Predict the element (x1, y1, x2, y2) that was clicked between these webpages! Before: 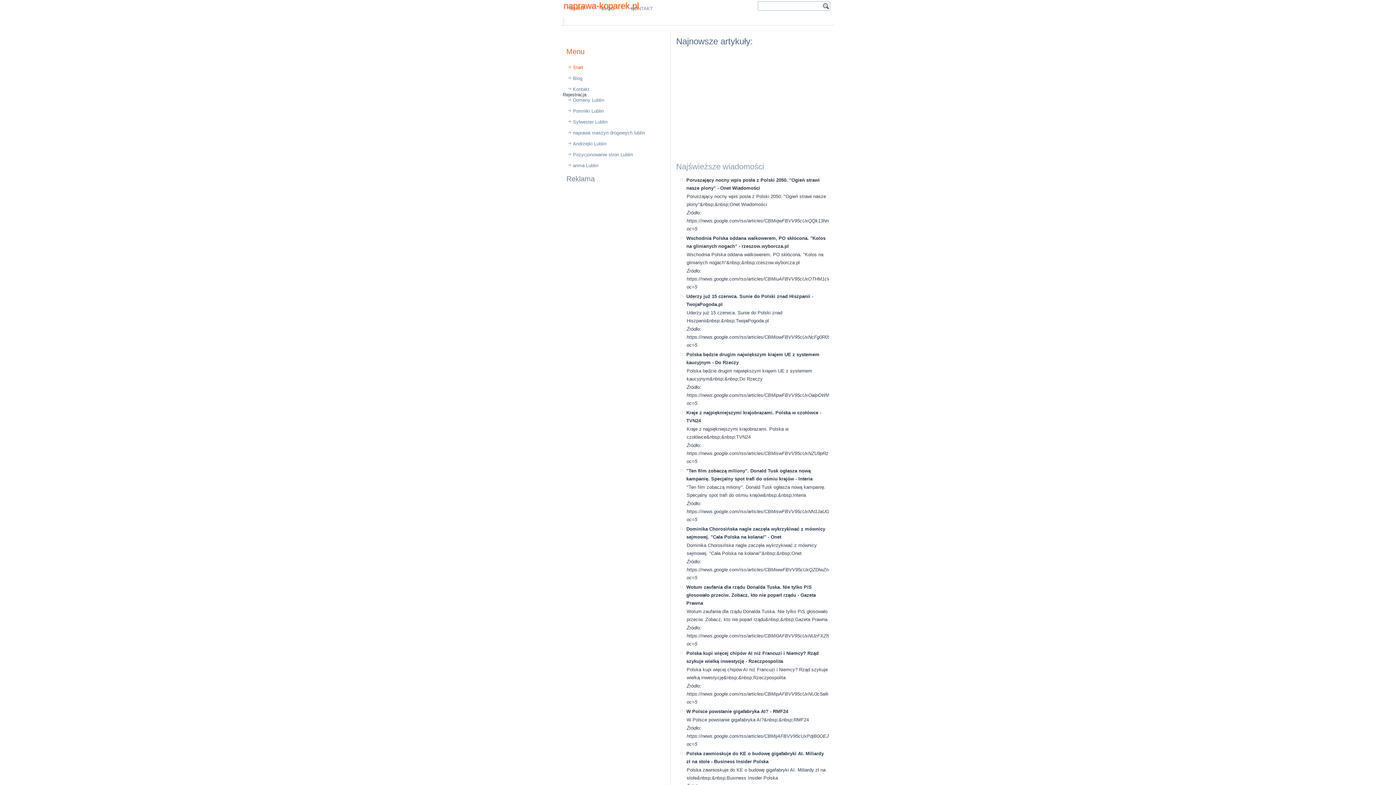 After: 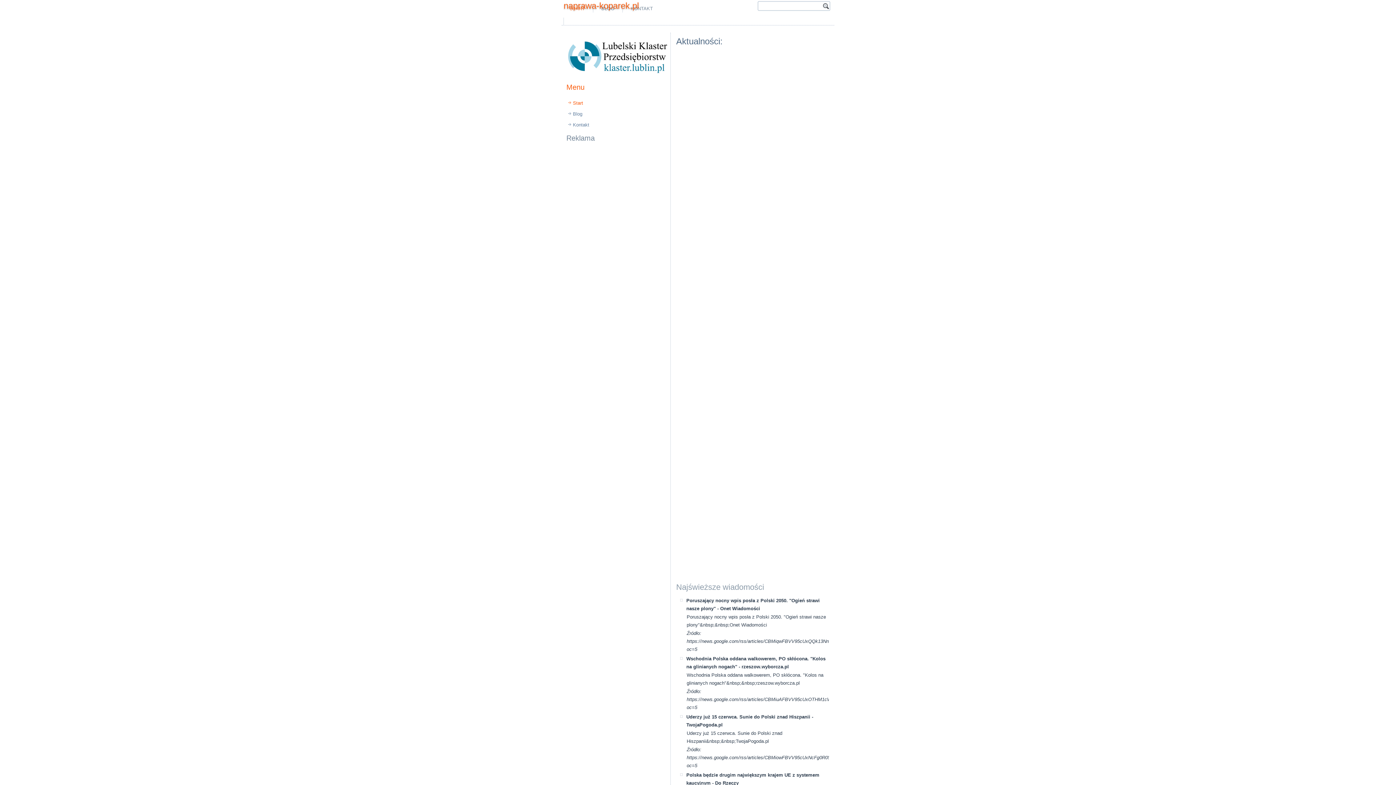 Action: bbox: (562, 62, 669, 73) label: Start